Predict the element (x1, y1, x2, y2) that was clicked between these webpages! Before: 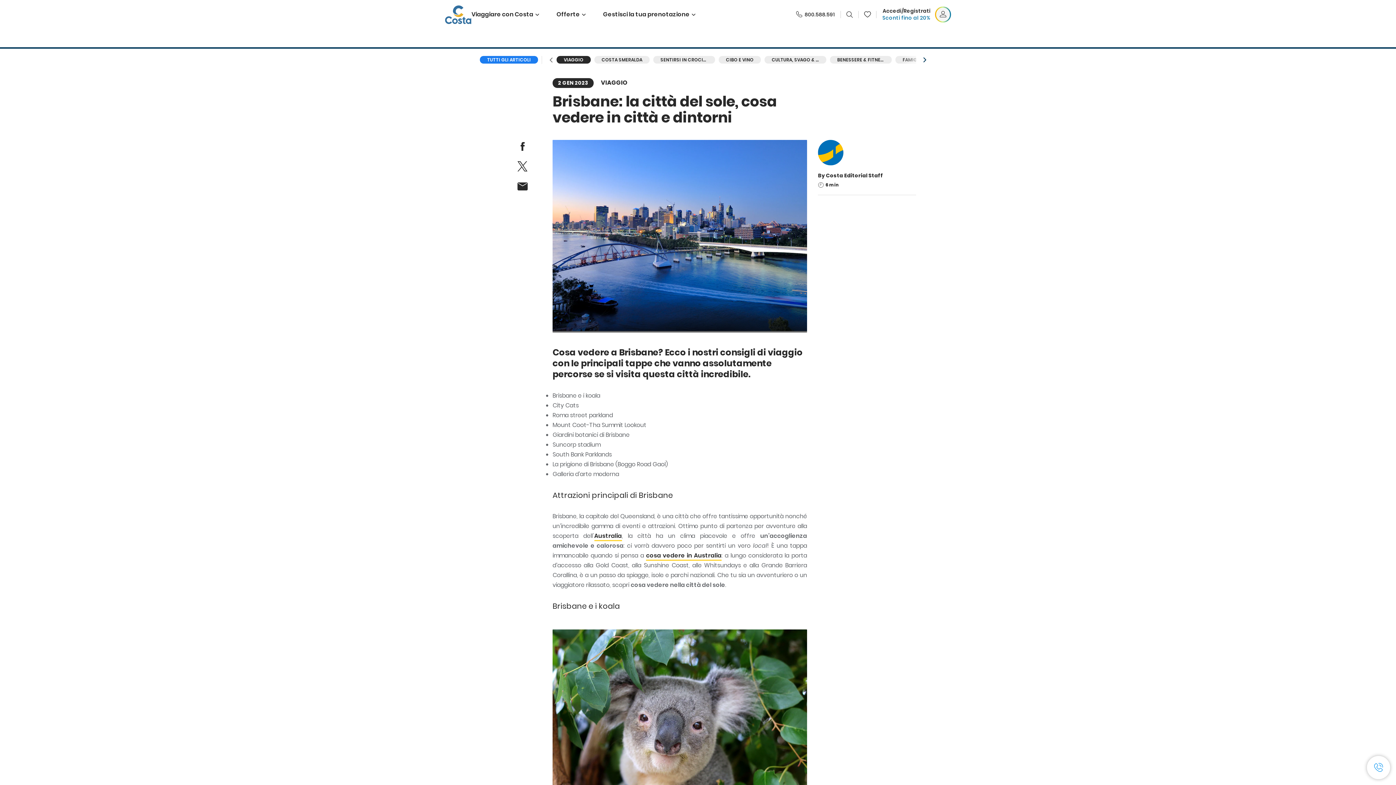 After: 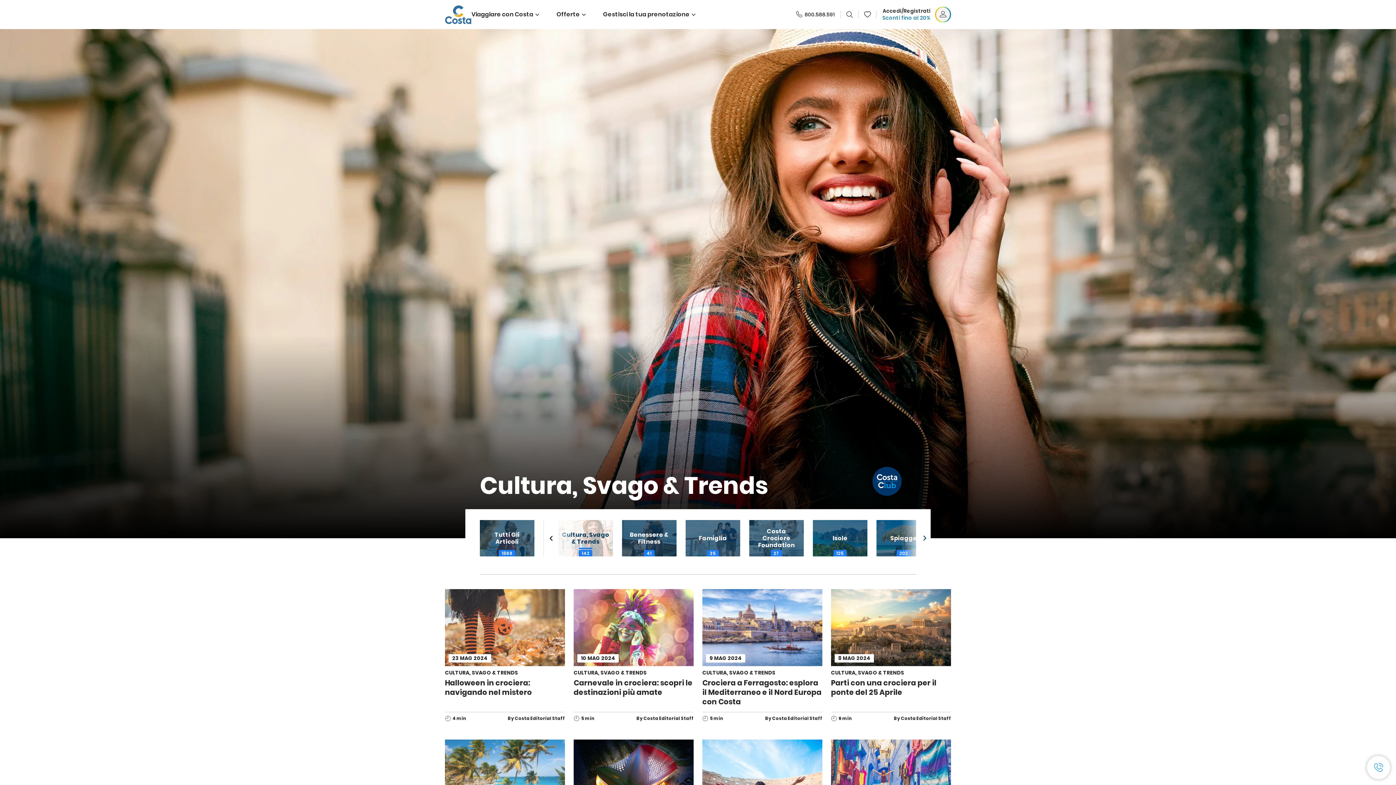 Action: label: CULTURA, SVAGO & TRENDS bbox: (764, 56, 826, 63)